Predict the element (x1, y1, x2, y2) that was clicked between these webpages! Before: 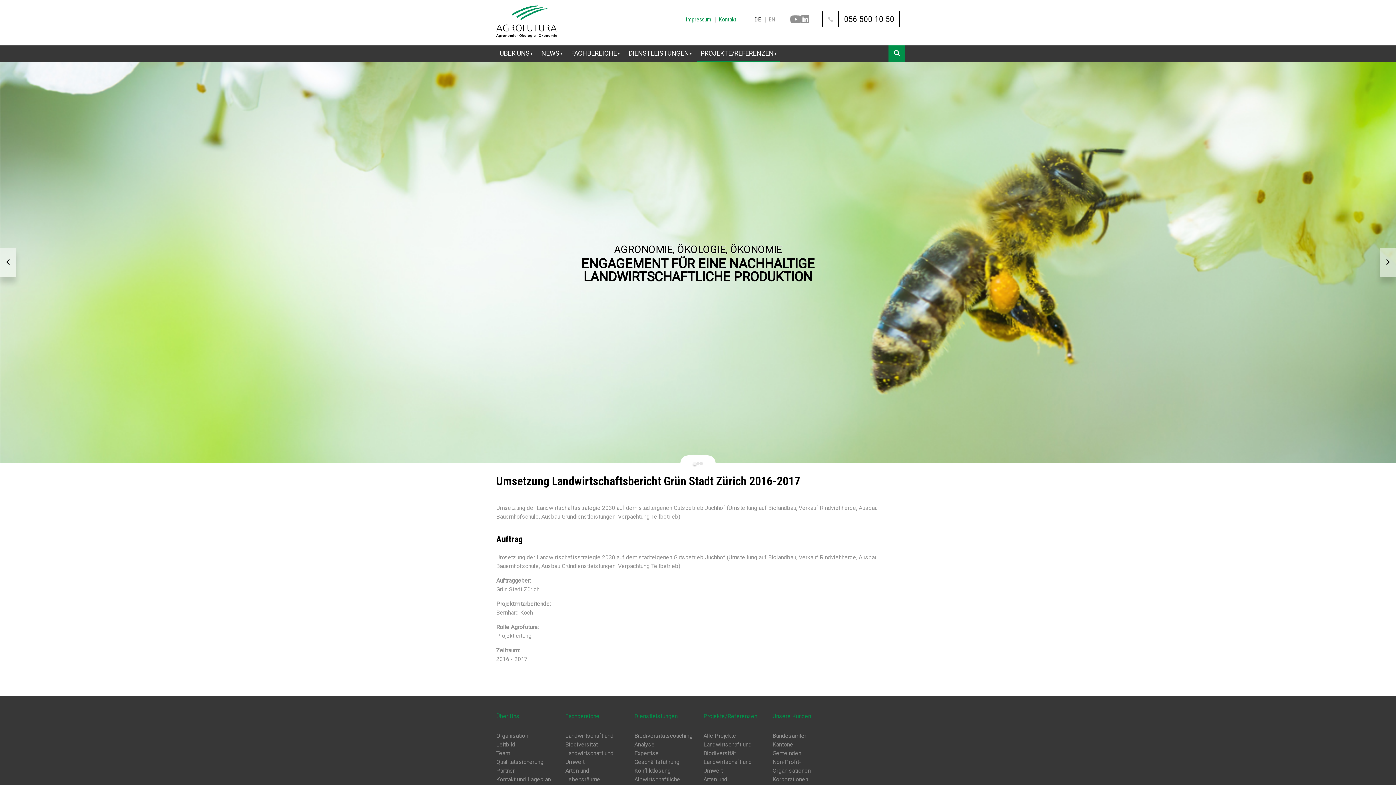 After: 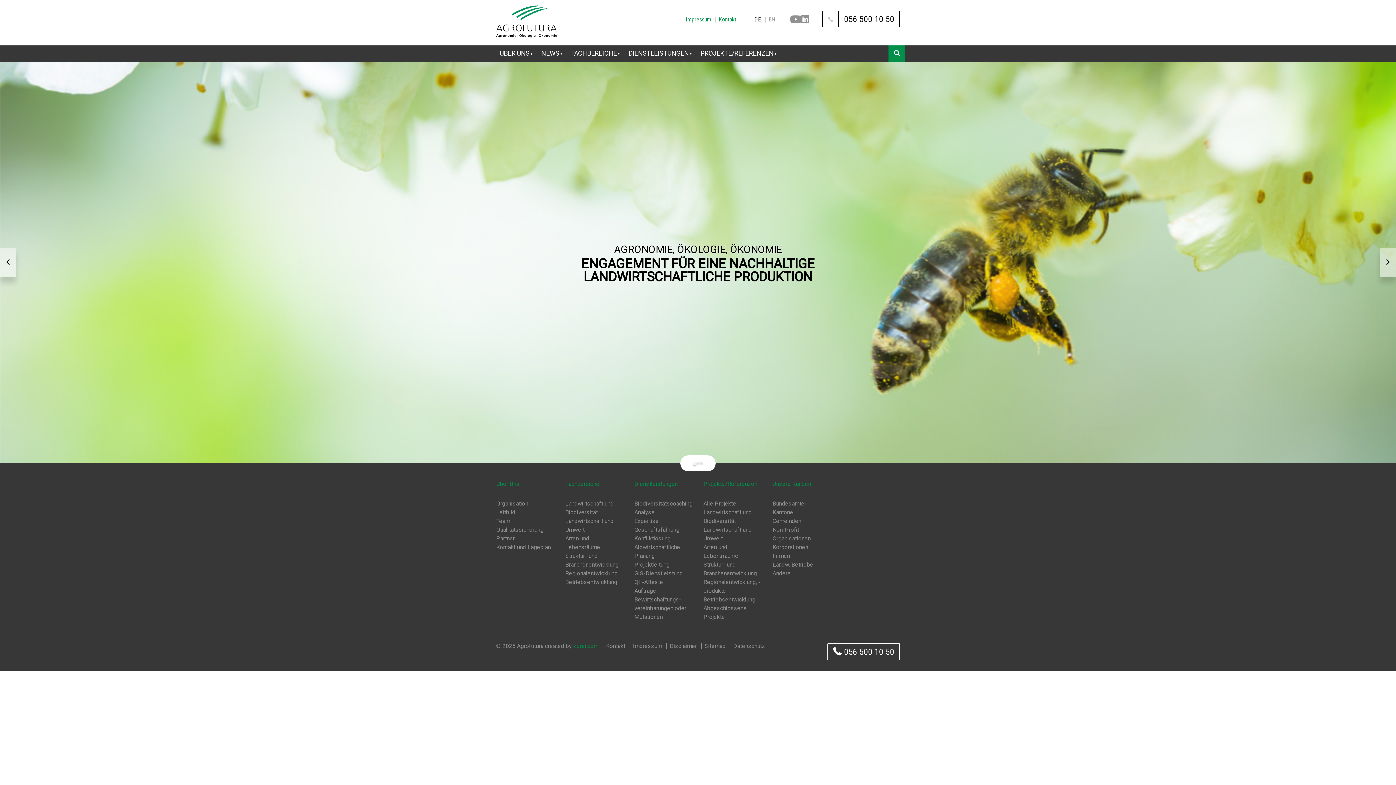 Action: label: Kantone bbox: (772, 741, 793, 748)